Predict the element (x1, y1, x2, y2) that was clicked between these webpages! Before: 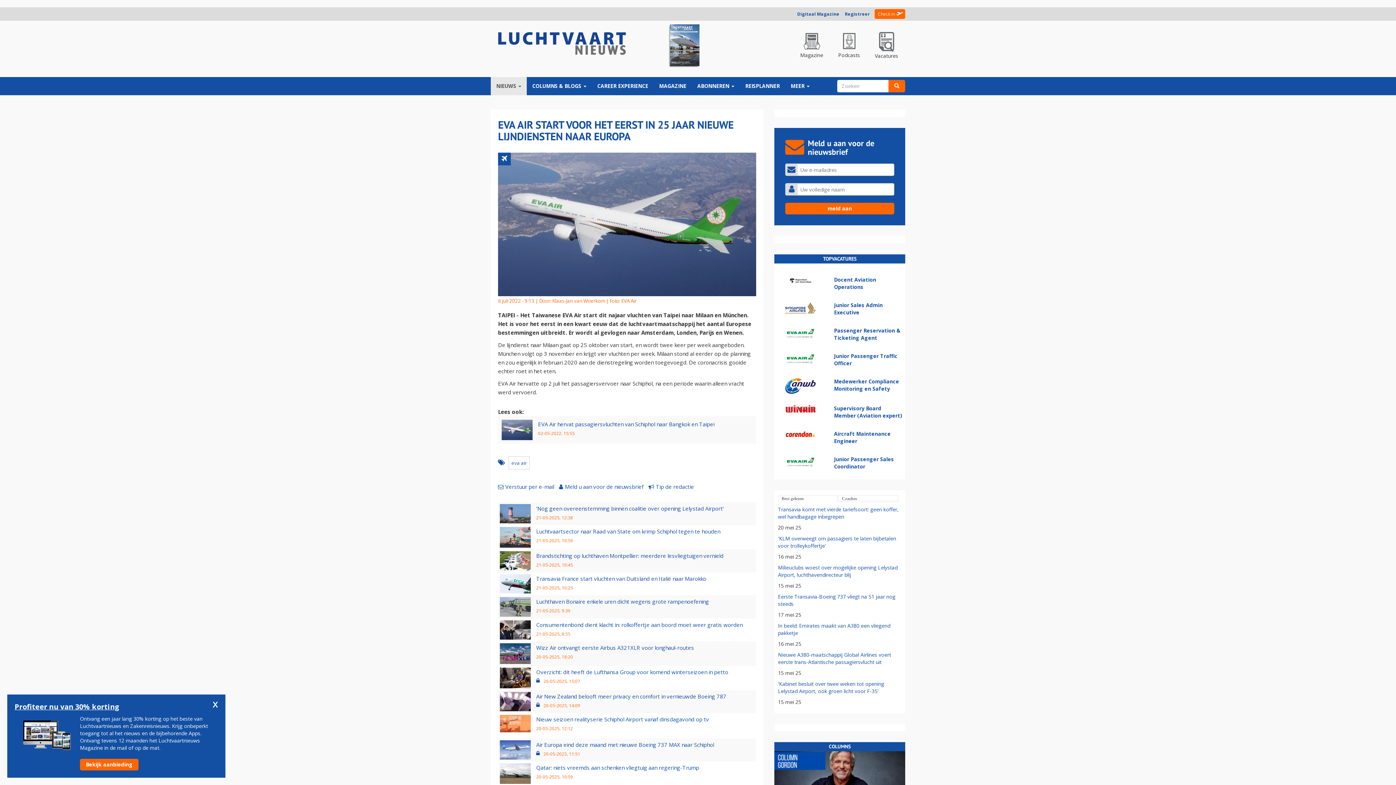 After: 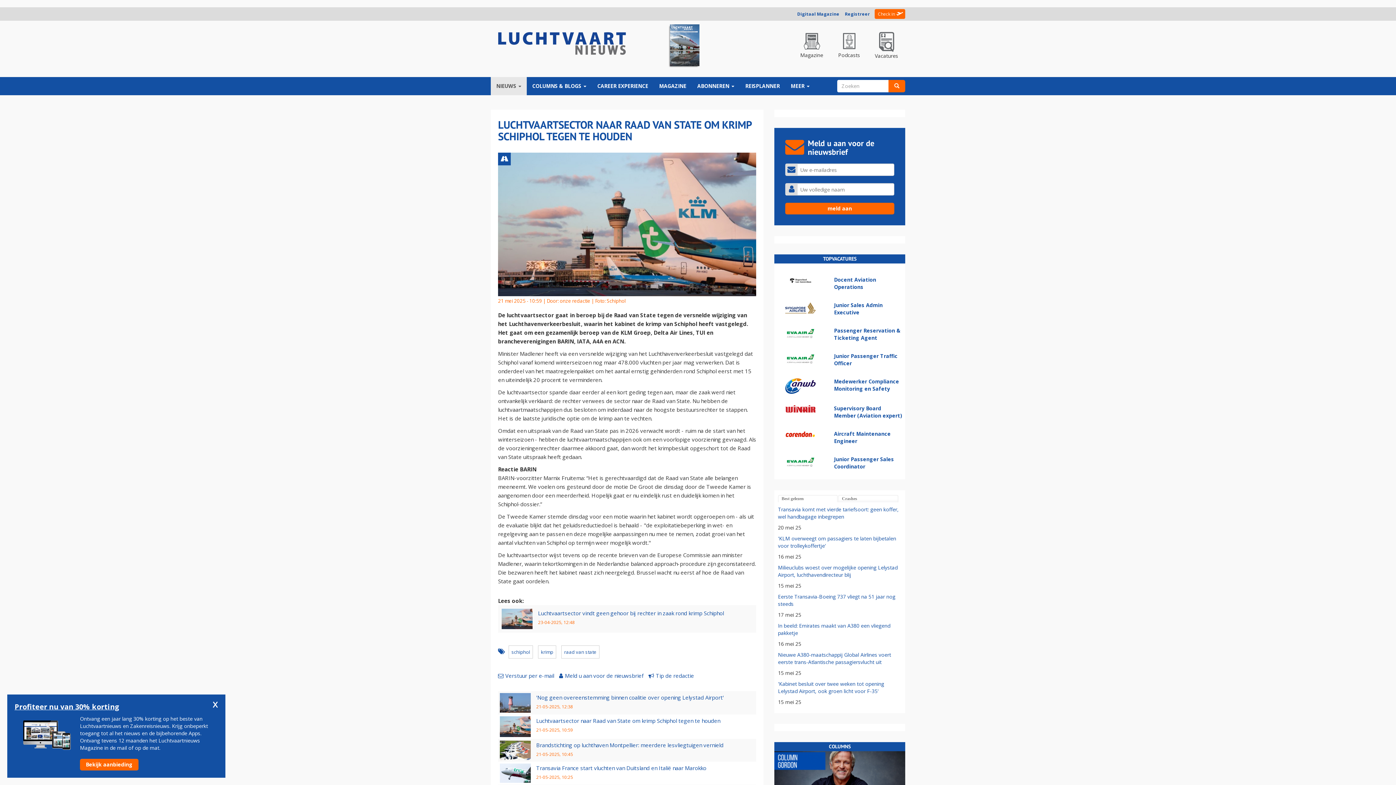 Action: label: Luchtvaartsector naar Raad van State om krimp Schiphol tegen te houden bbox: (536, 527, 720, 535)